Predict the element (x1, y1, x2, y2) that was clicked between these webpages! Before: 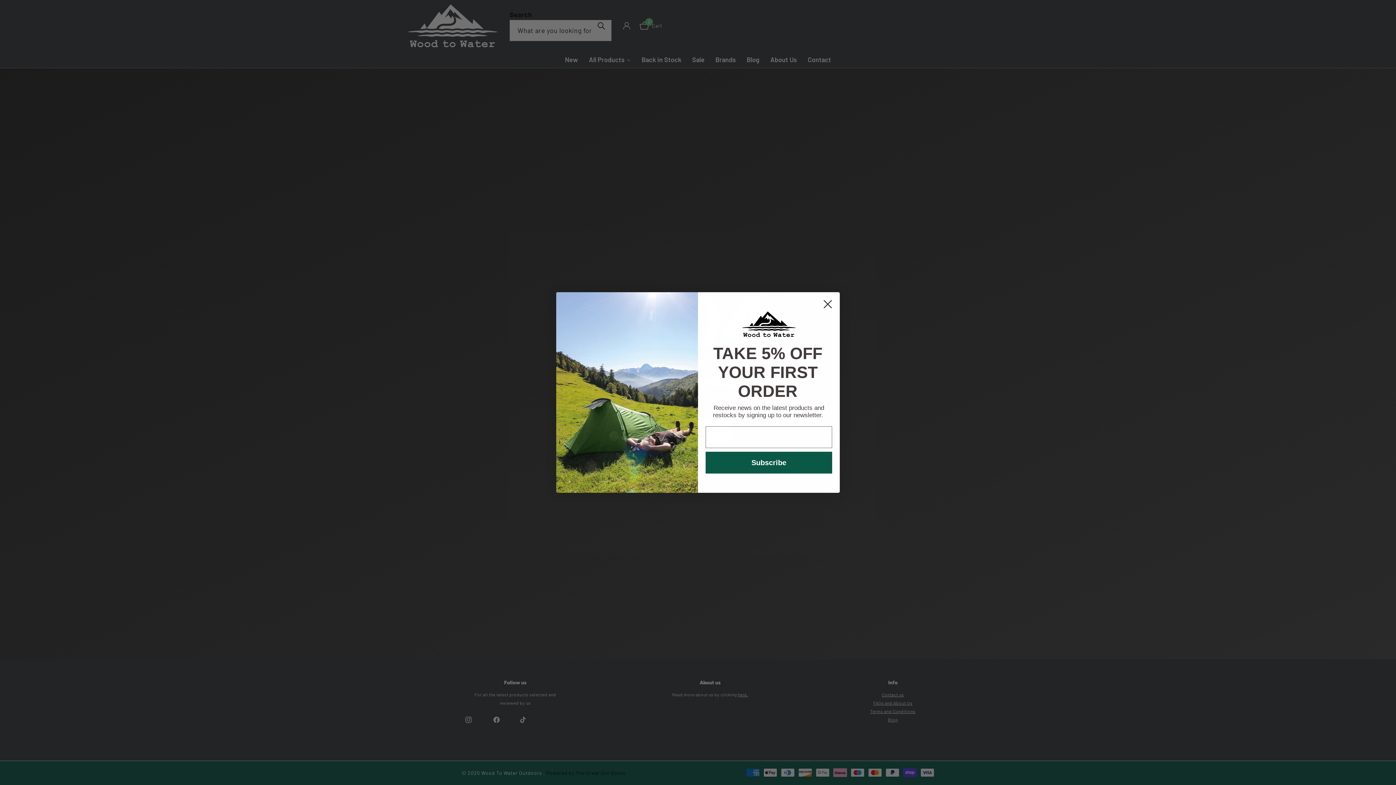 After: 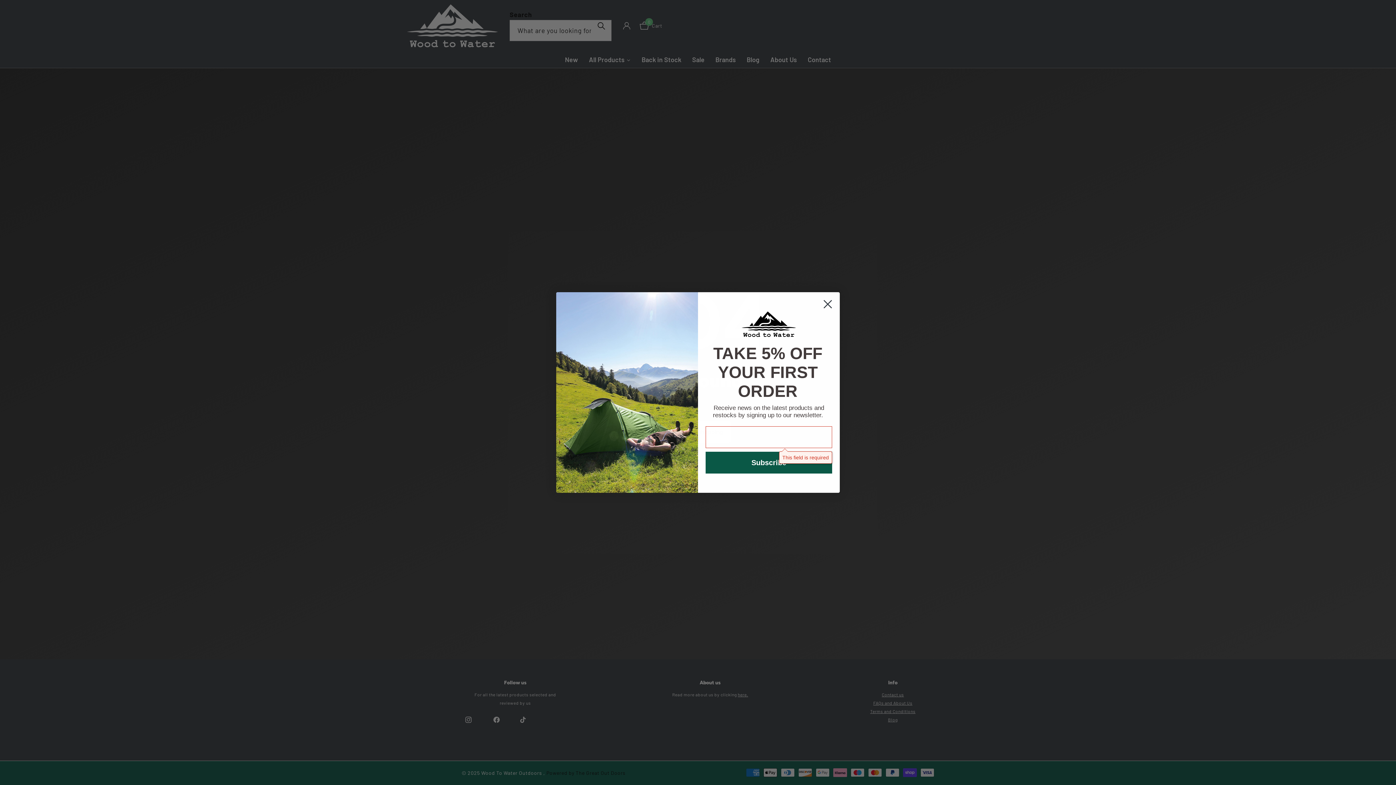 Action: label: Subscribe bbox: (705, 452, 832, 473)